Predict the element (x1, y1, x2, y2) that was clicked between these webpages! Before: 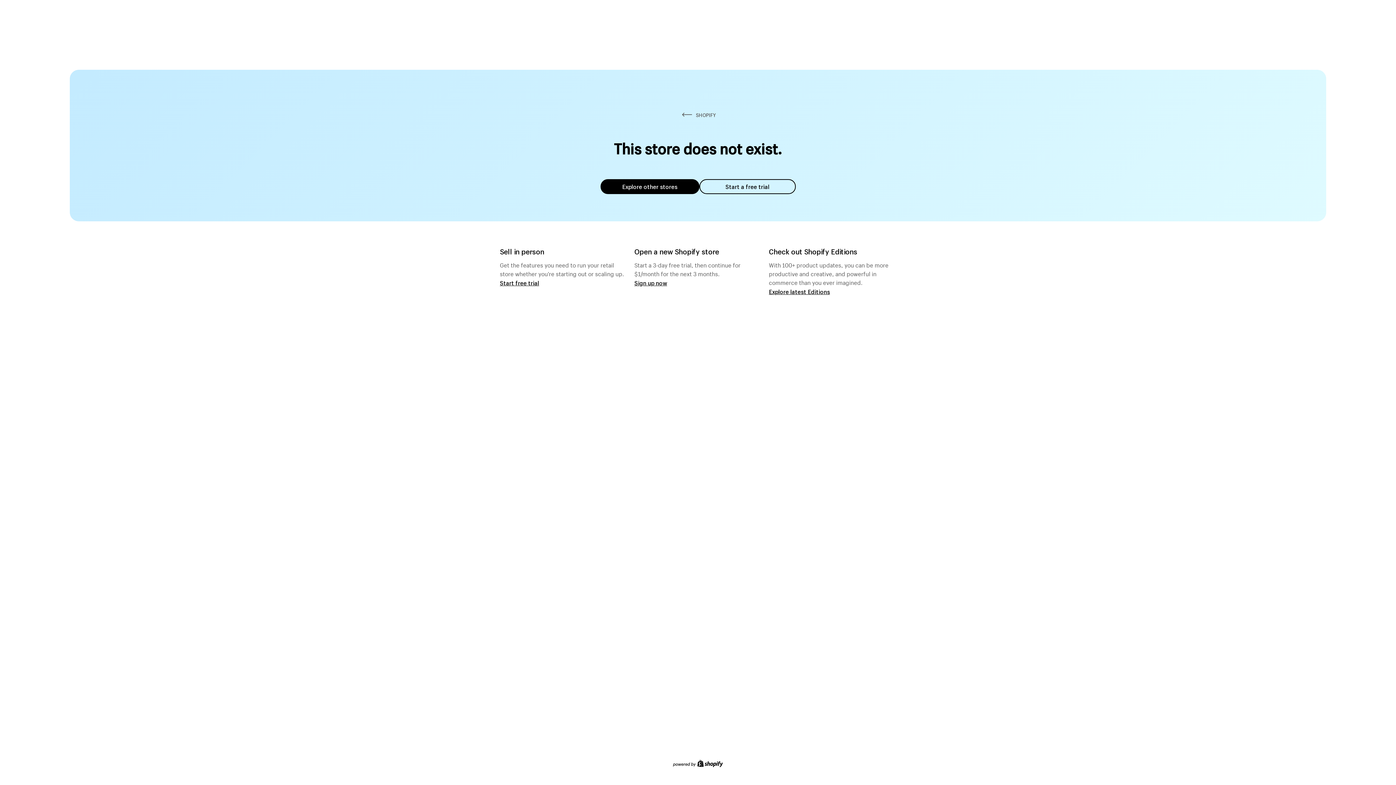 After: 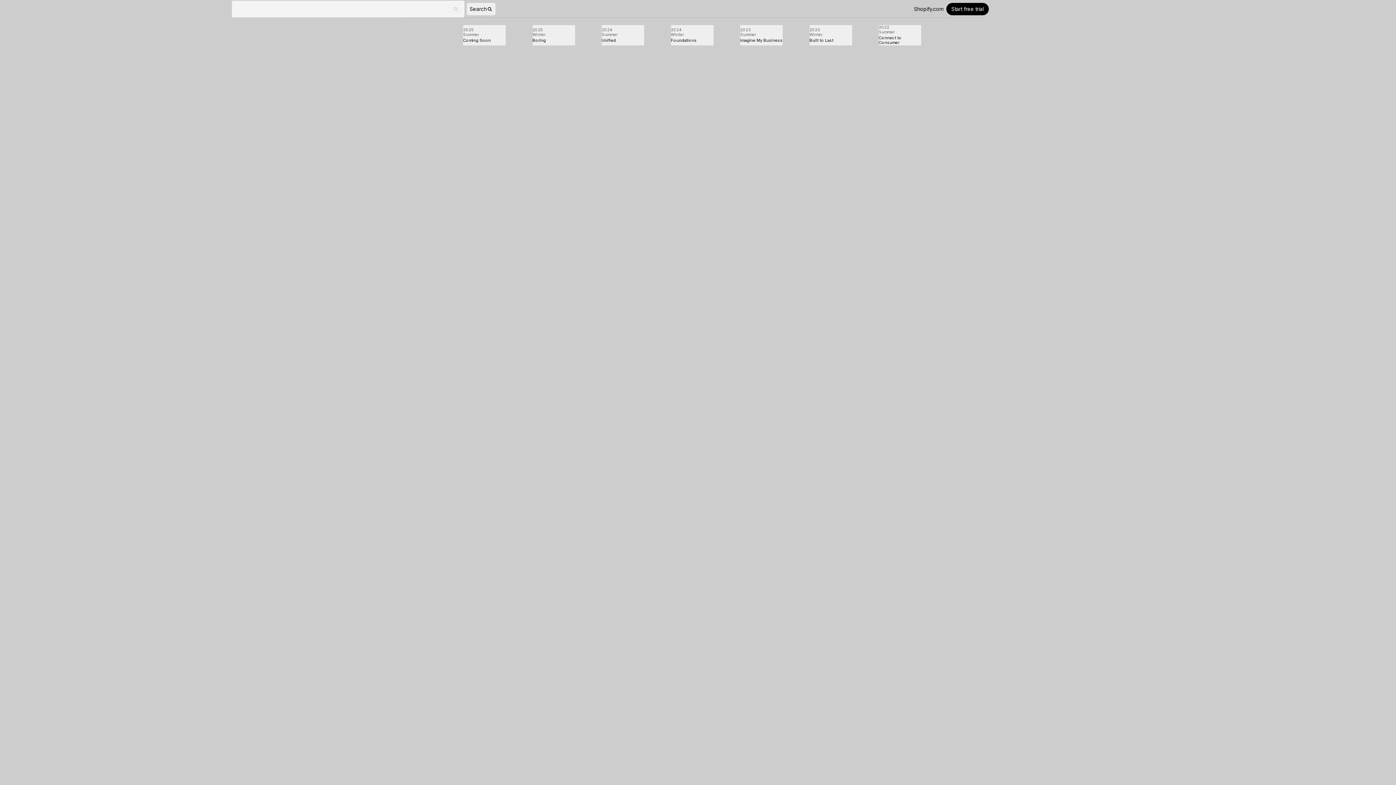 Action: label: Explore latest Editions bbox: (769, 287, 830, 295)